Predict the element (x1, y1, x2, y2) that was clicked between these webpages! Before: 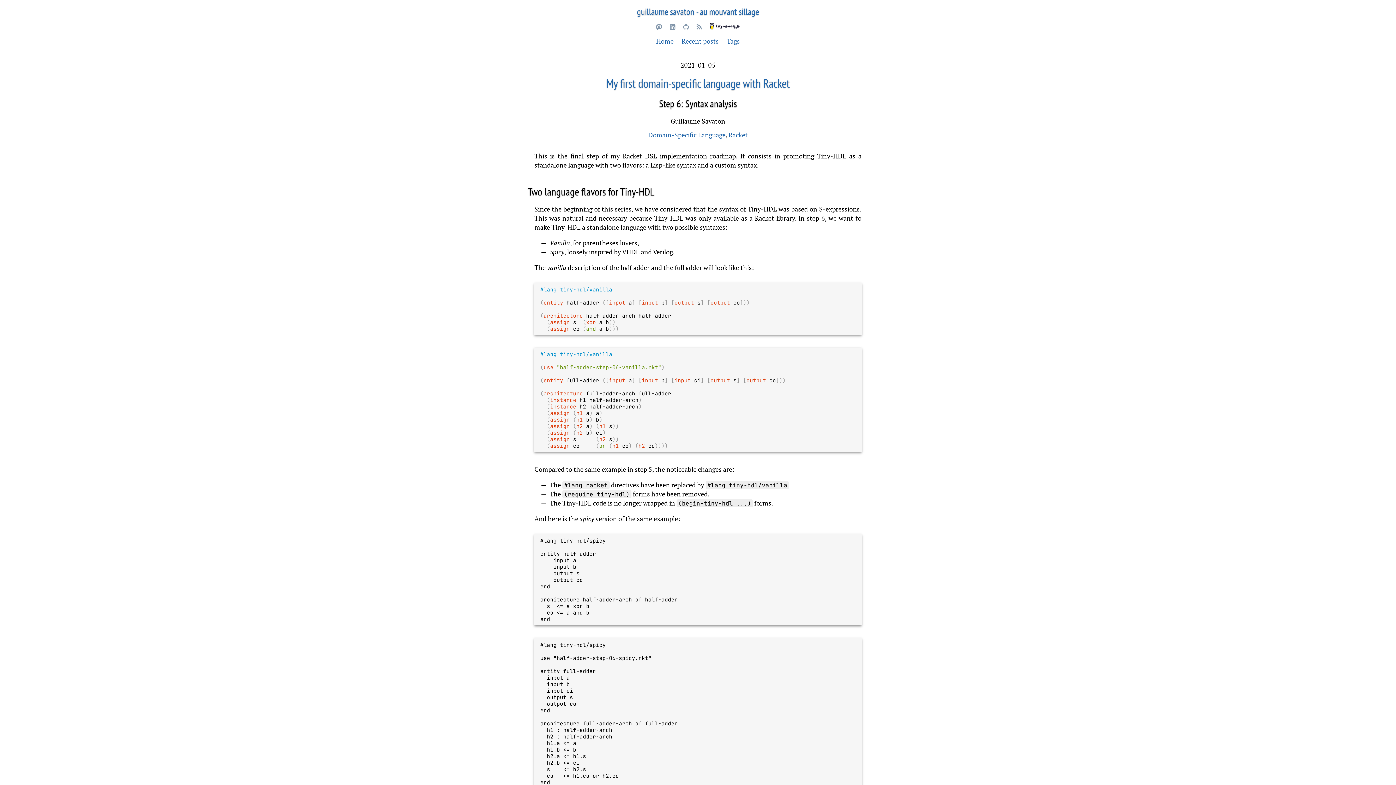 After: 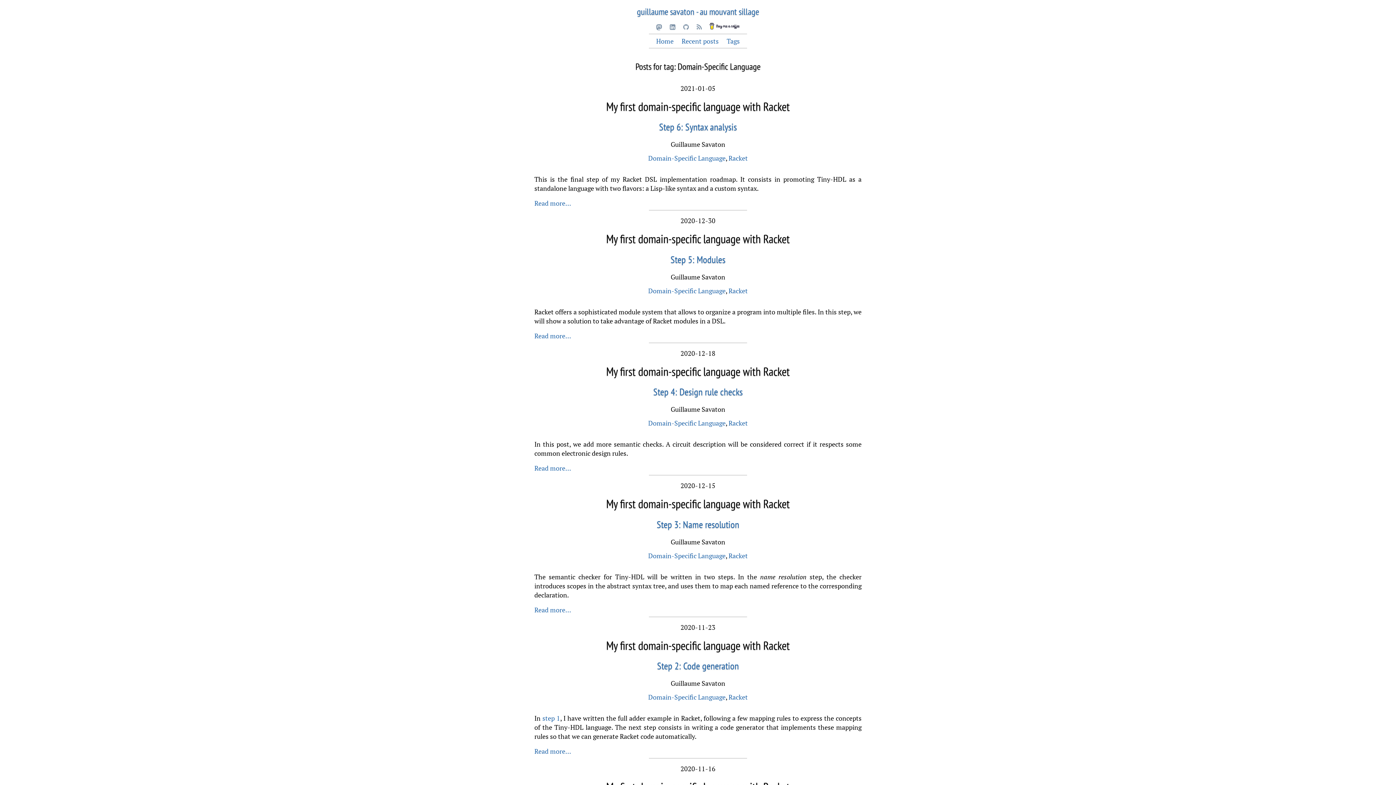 Action: label: Domain-Specific Language bbox: (648, 130, 725, 139)